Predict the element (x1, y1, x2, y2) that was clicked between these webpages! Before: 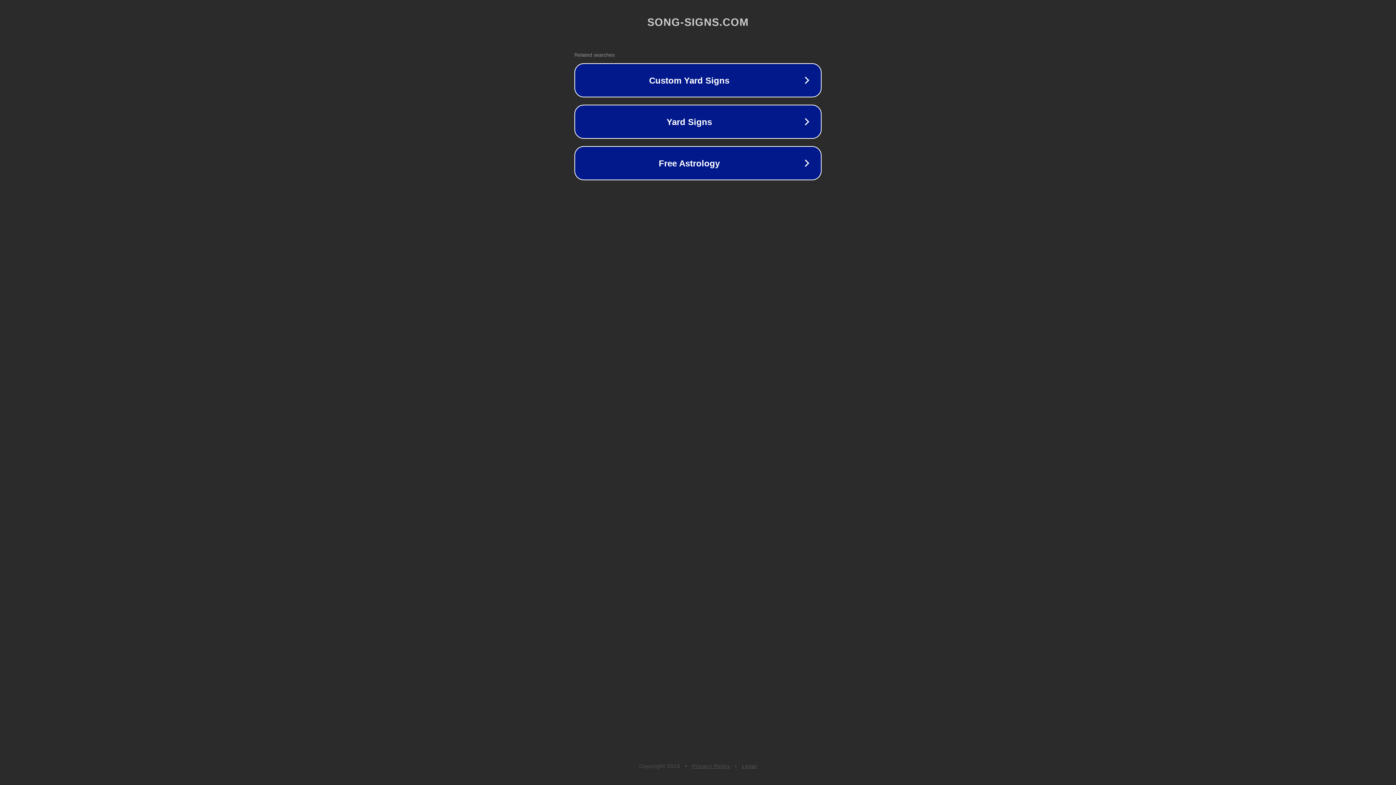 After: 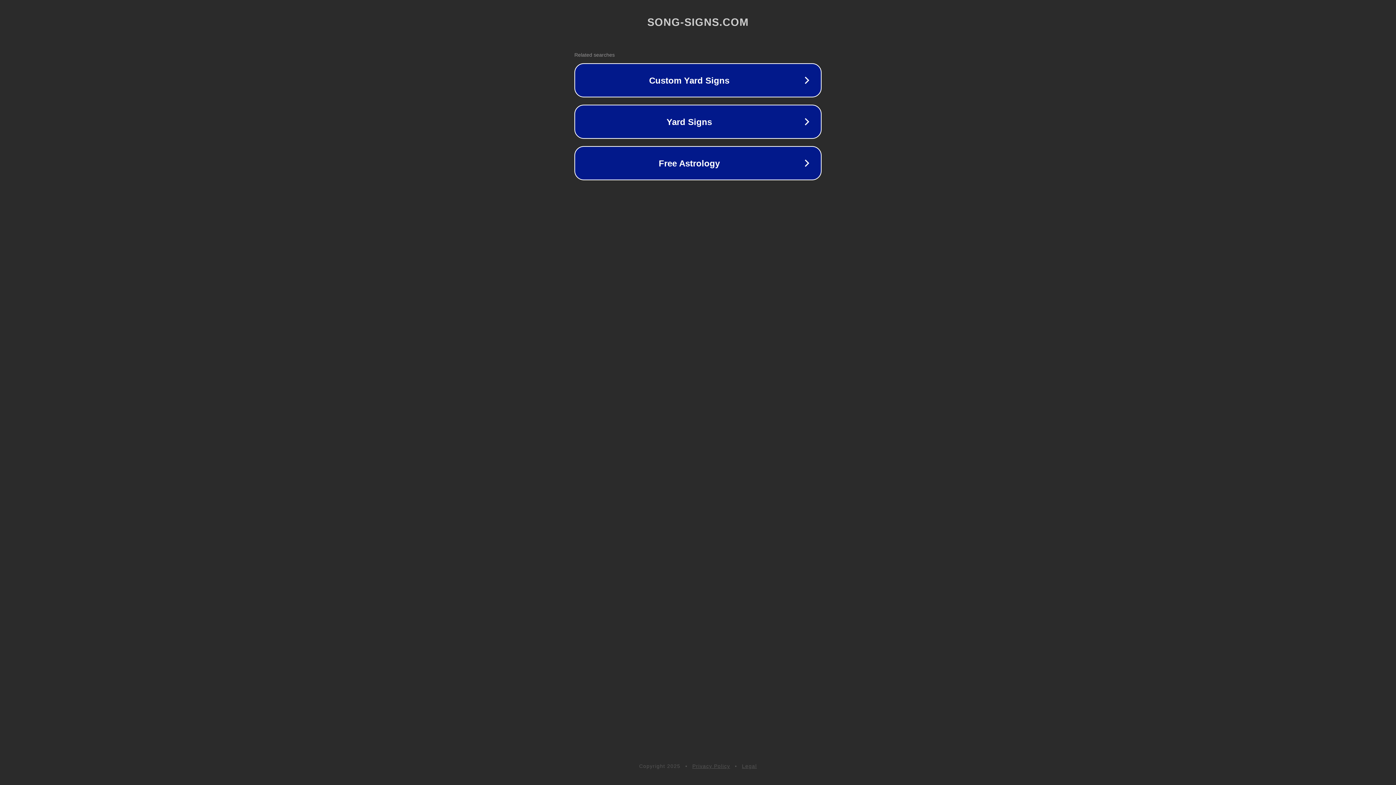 Action: bbox: (742, 763, 757, 769) label: Legal